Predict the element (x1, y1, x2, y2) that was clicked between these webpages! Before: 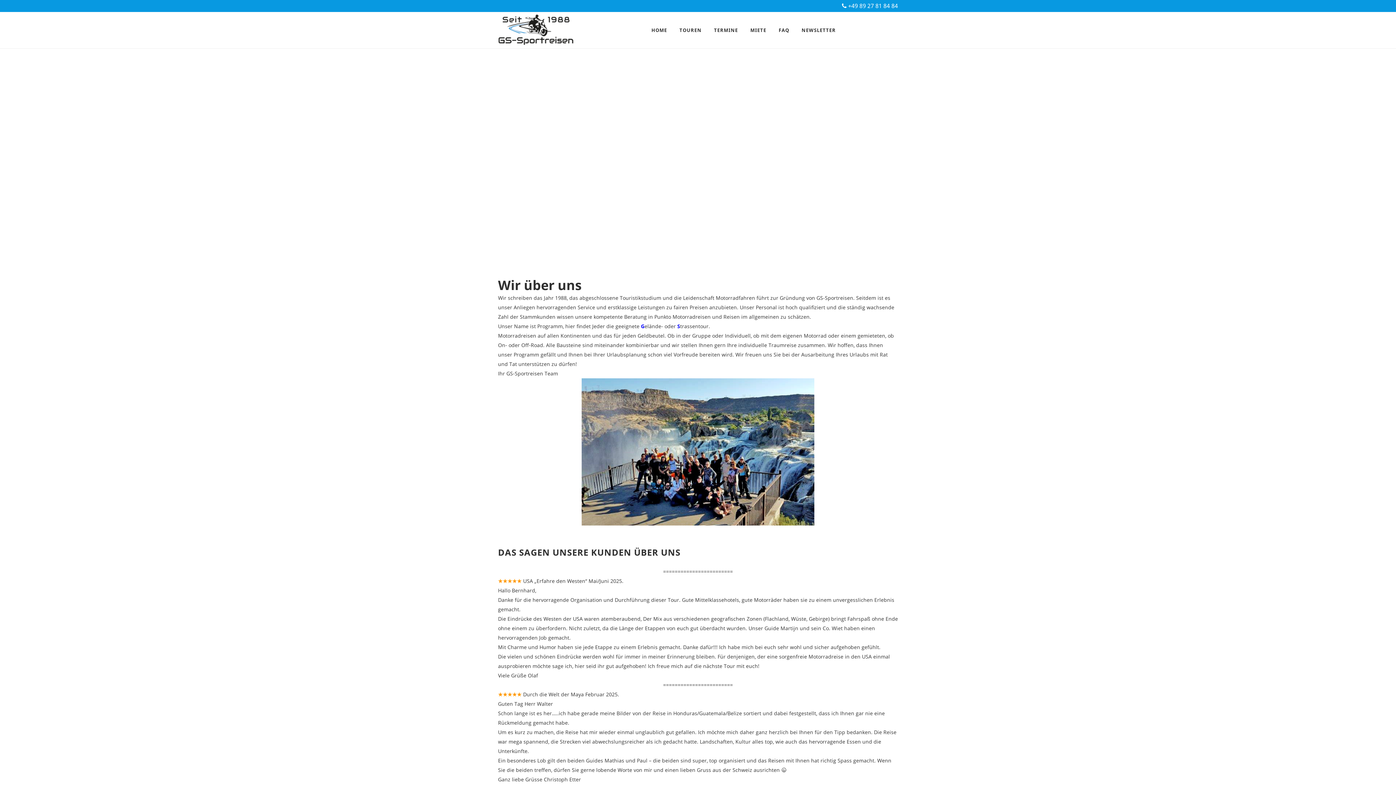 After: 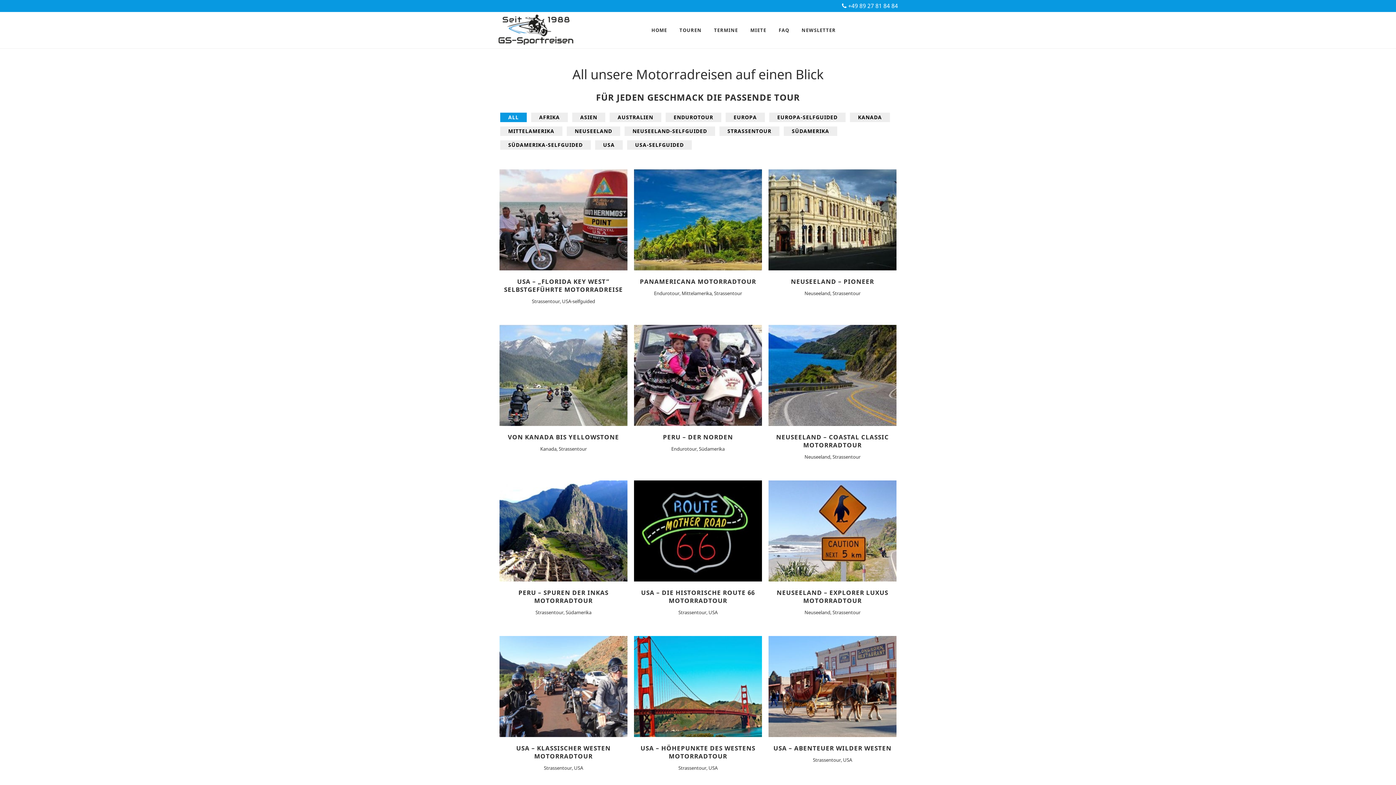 Action: label: TOUREN bbox: (673, 12, 708, 48)